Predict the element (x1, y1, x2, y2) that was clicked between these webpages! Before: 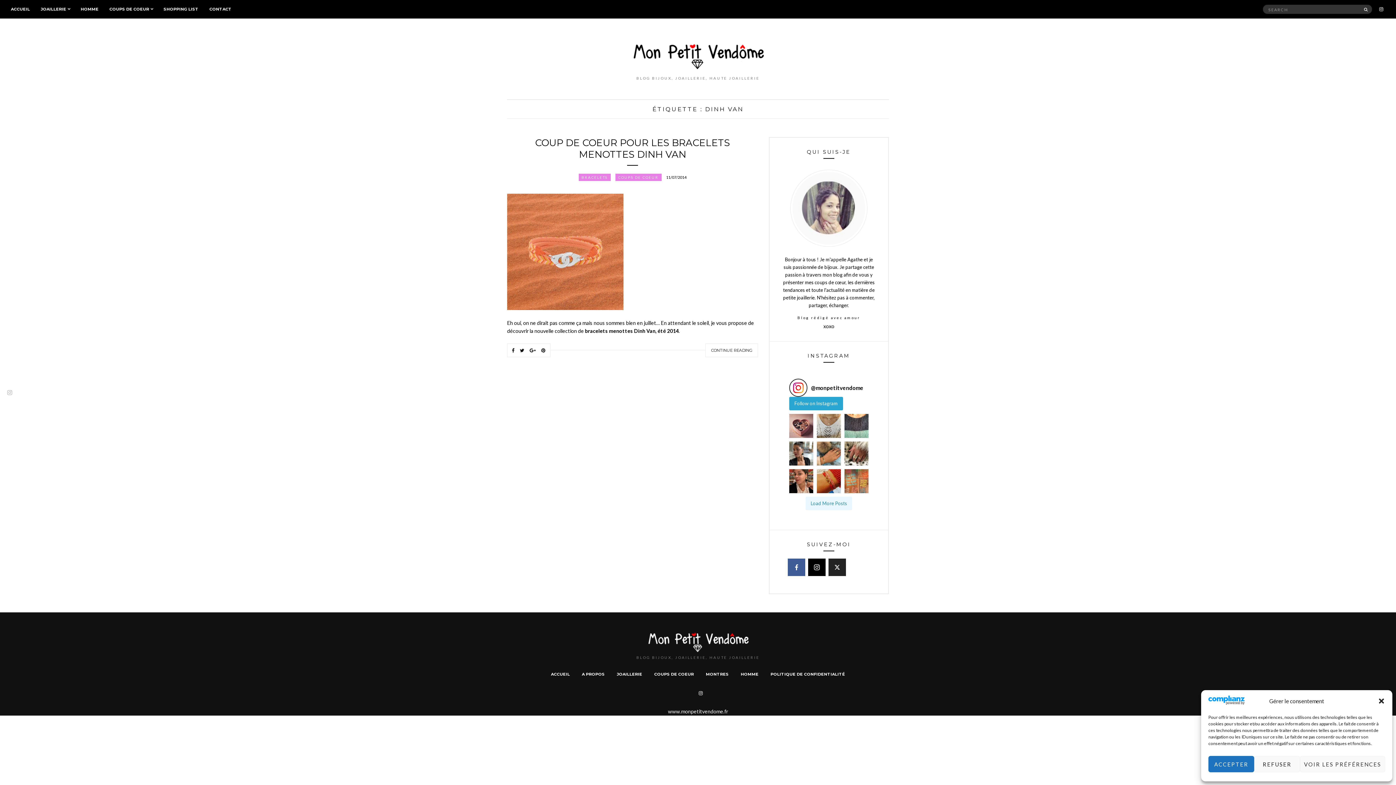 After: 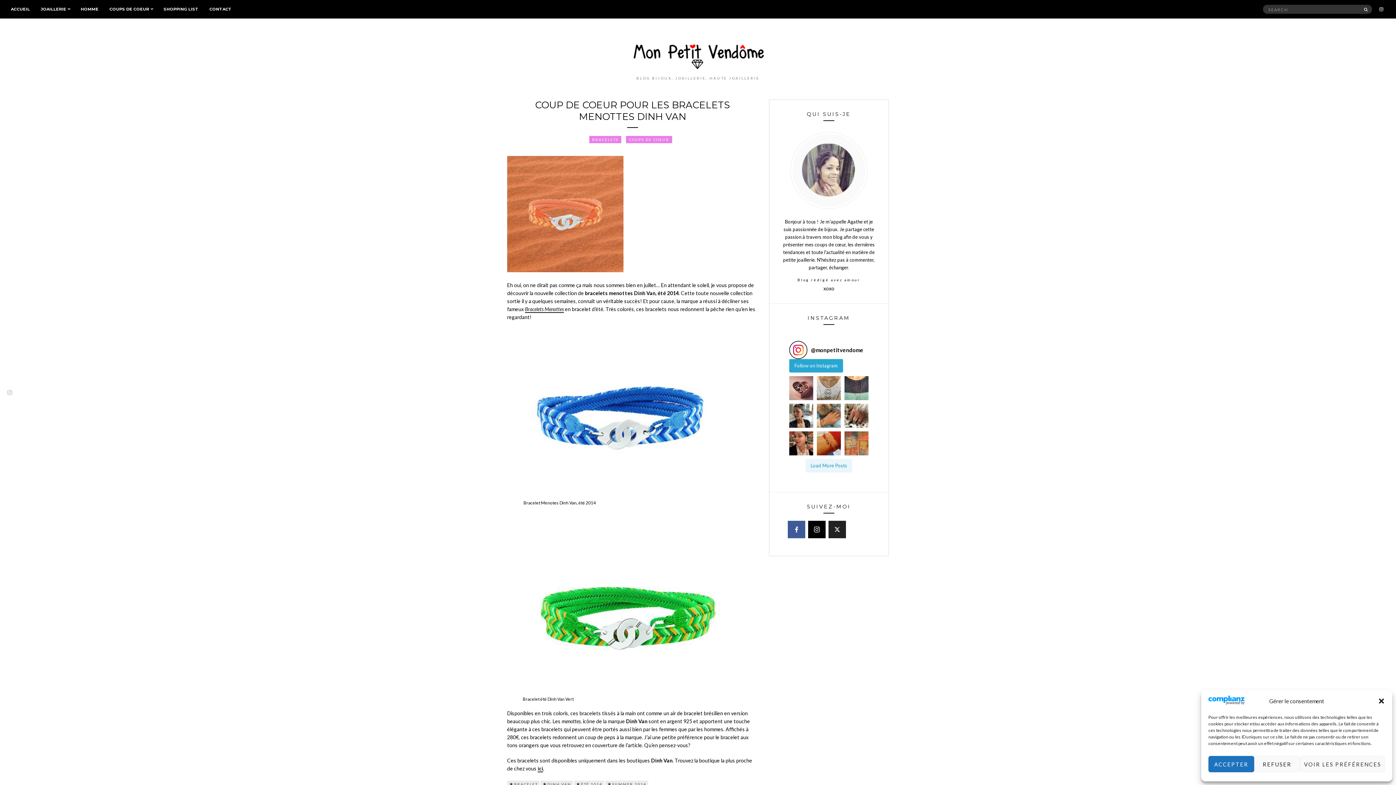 Action: bbox: (507, 248, 623, 254)